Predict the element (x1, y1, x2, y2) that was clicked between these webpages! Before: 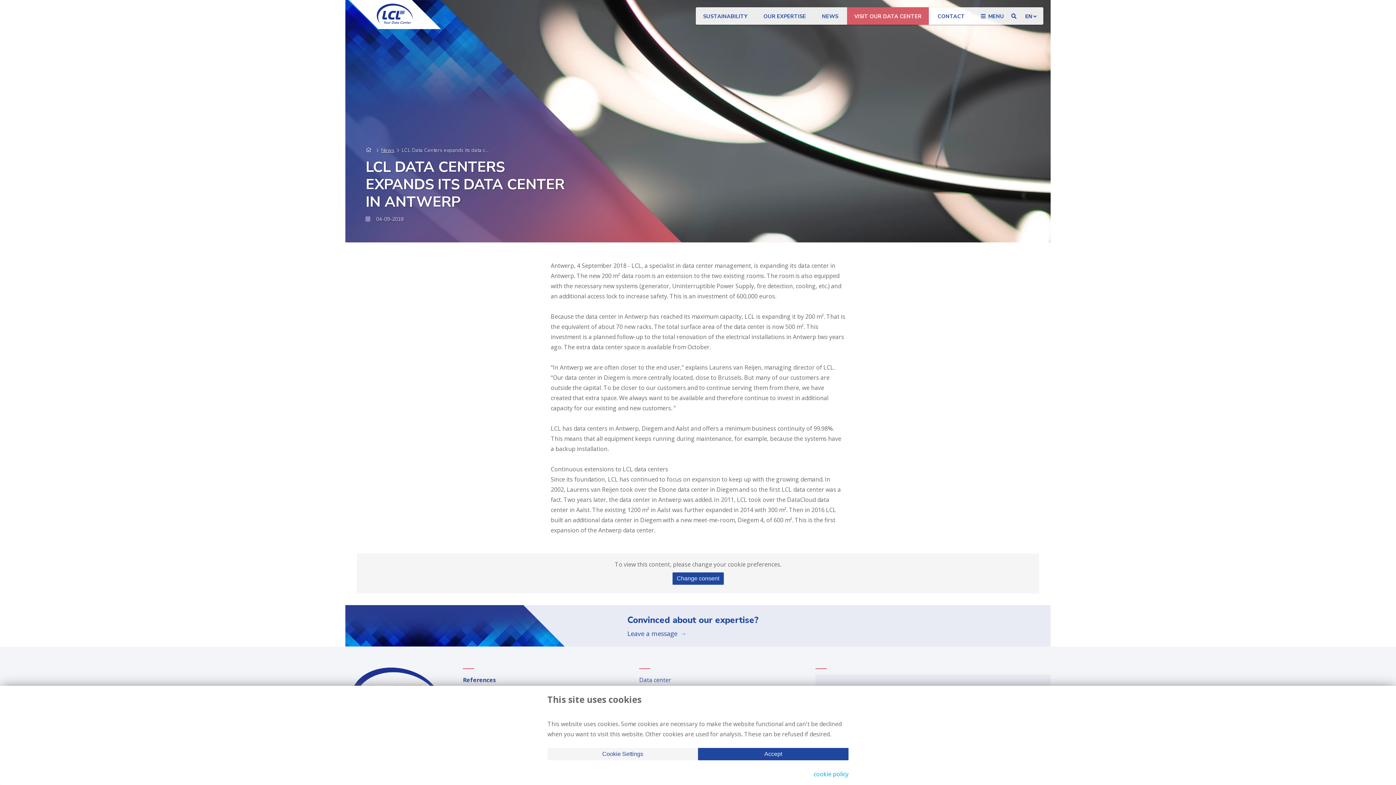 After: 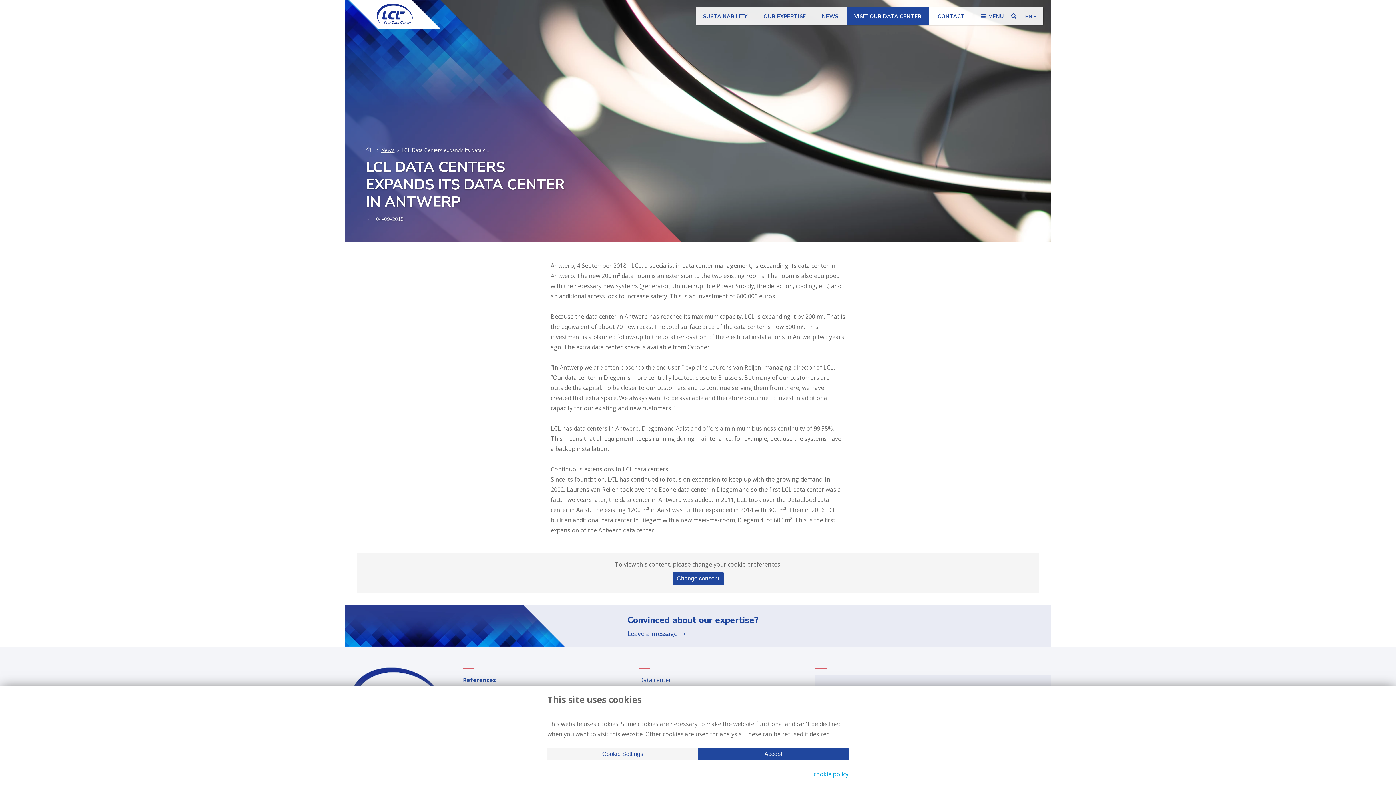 Action: label: VISIT OUR DATA CENTER bbox: (847, 6, 929, 25)